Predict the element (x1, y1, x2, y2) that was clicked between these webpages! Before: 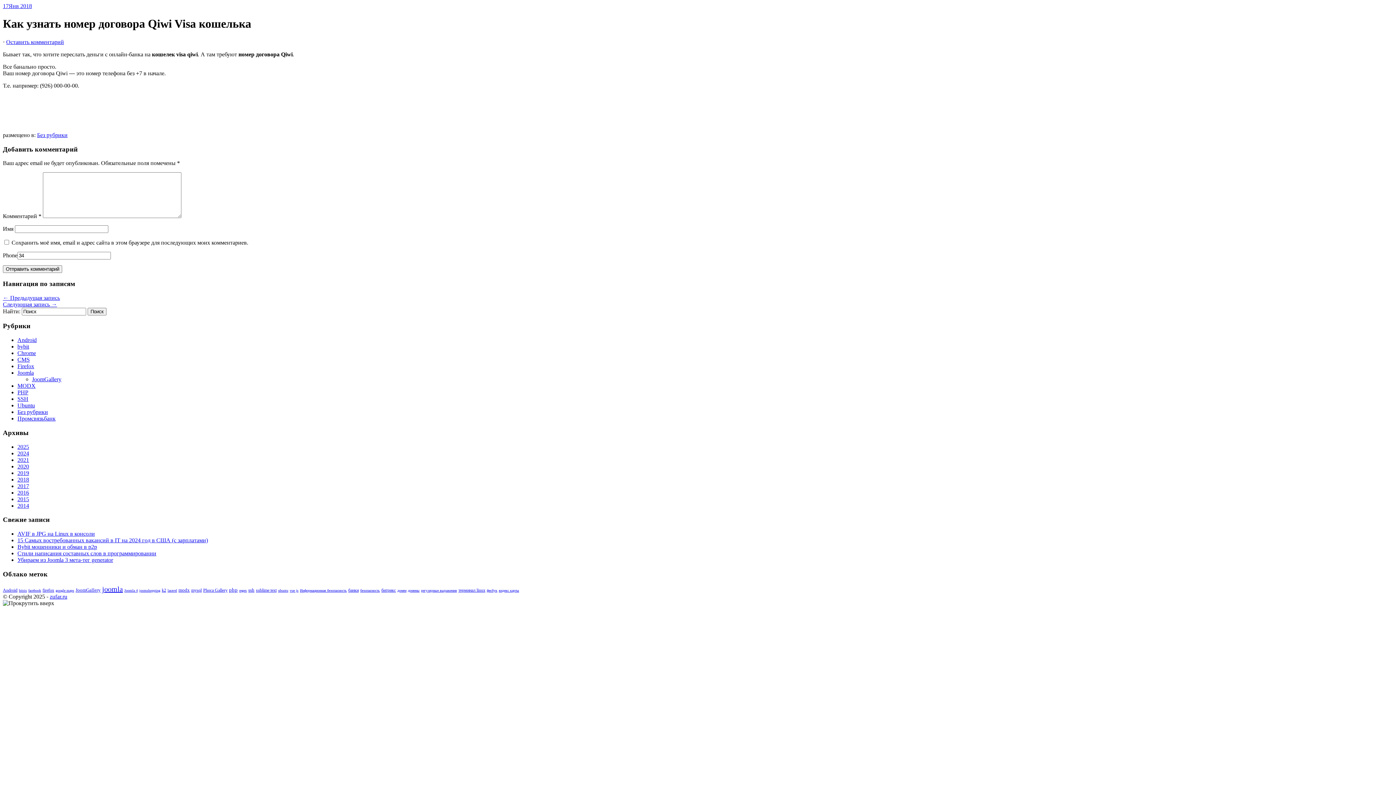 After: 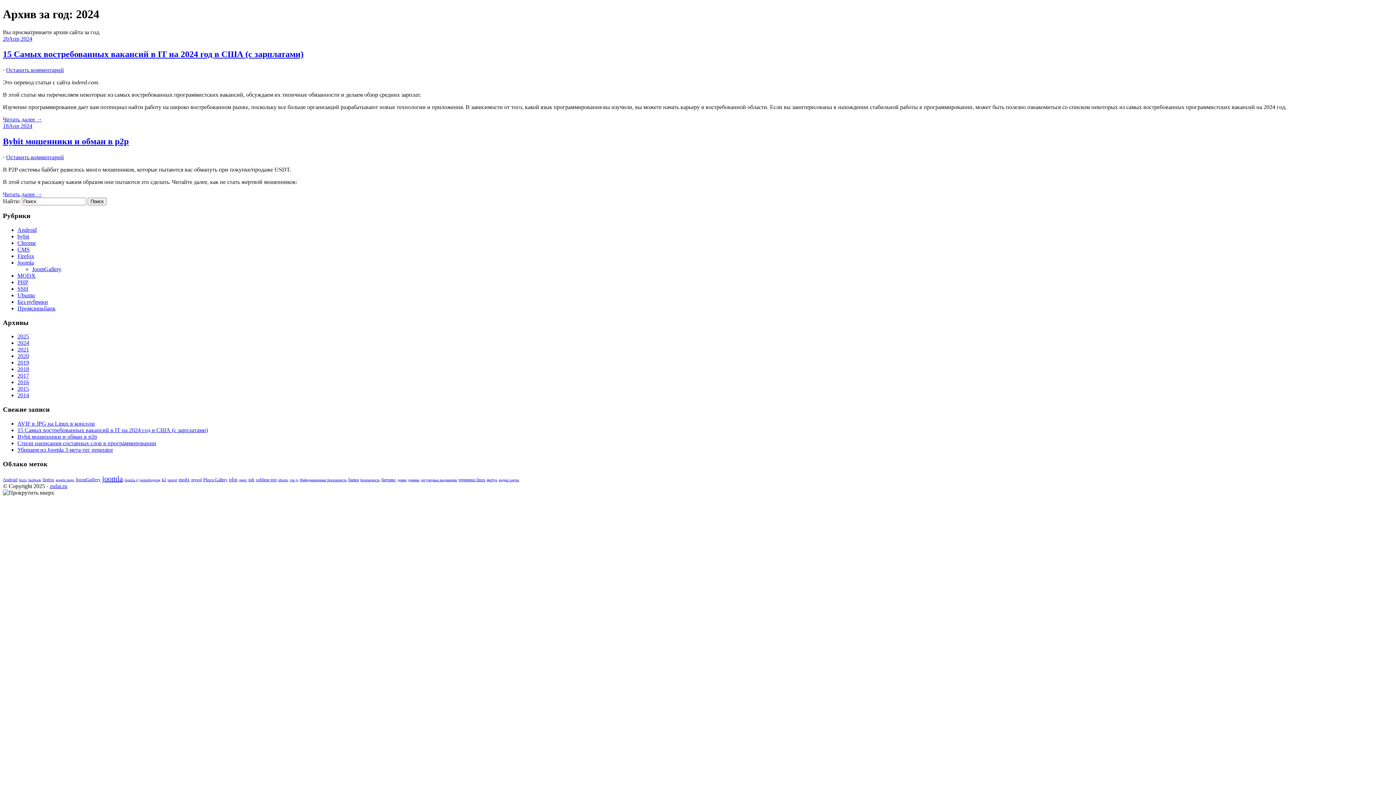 Action: bbox: (17, 450, 29, 456) label: 2024